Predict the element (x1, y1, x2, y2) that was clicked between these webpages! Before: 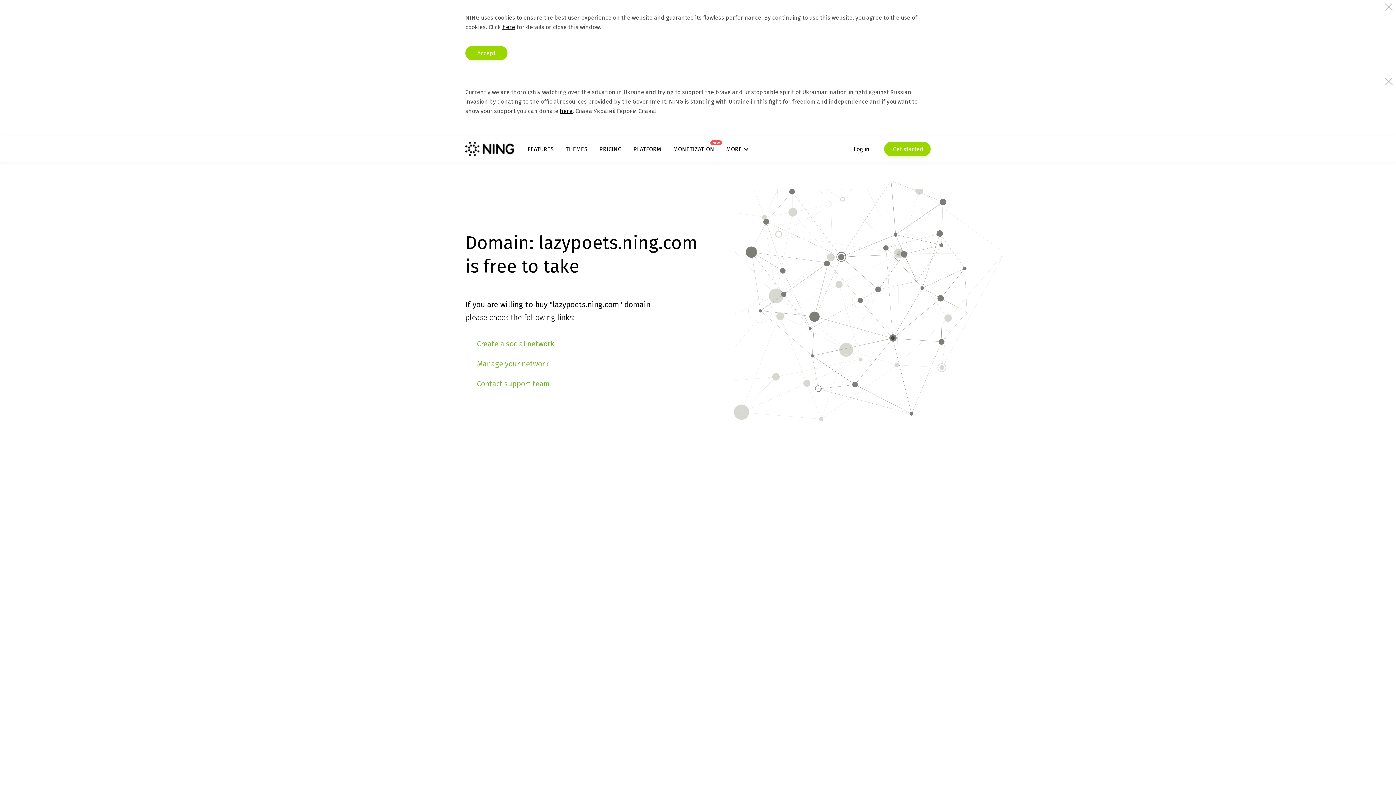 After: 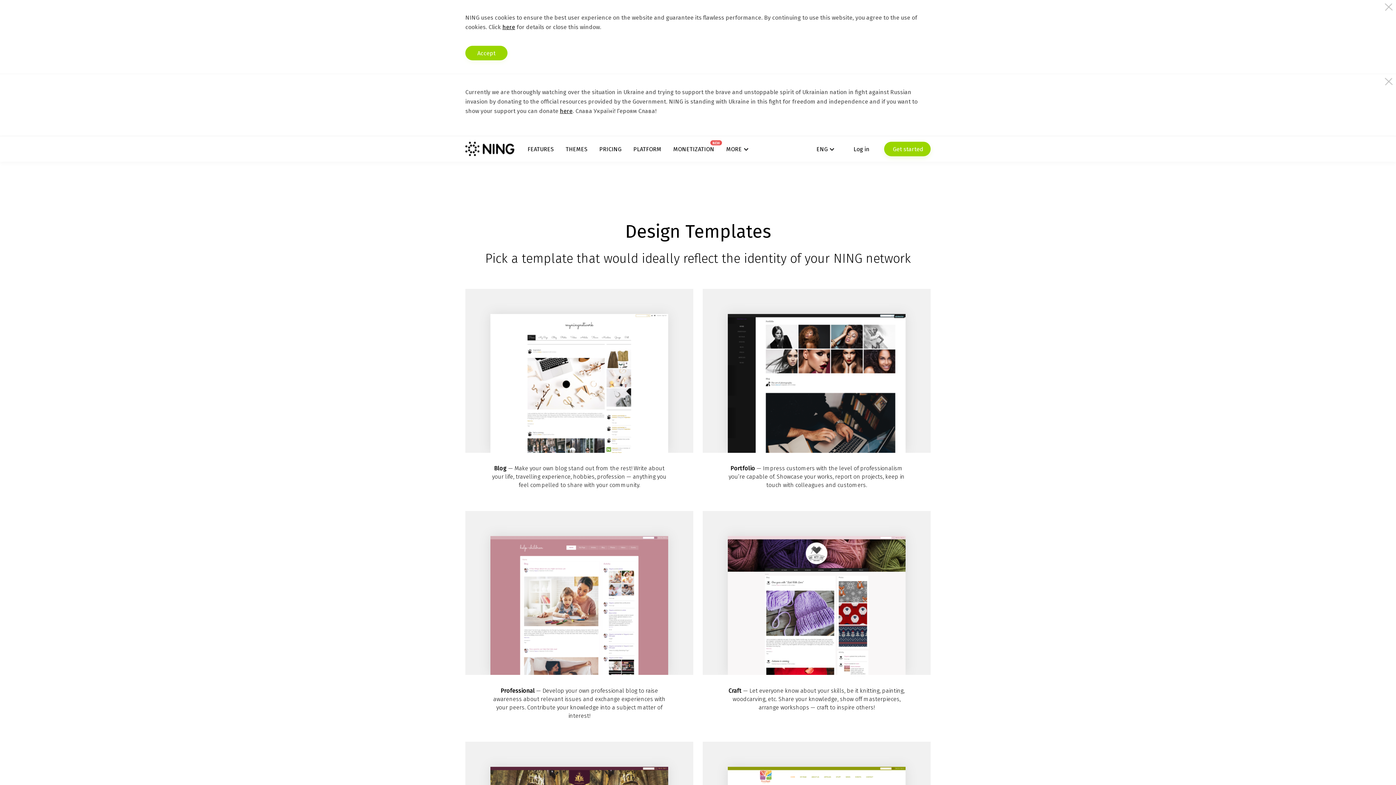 Action: bbox: (565, 145, 587, 152) label: THEMES